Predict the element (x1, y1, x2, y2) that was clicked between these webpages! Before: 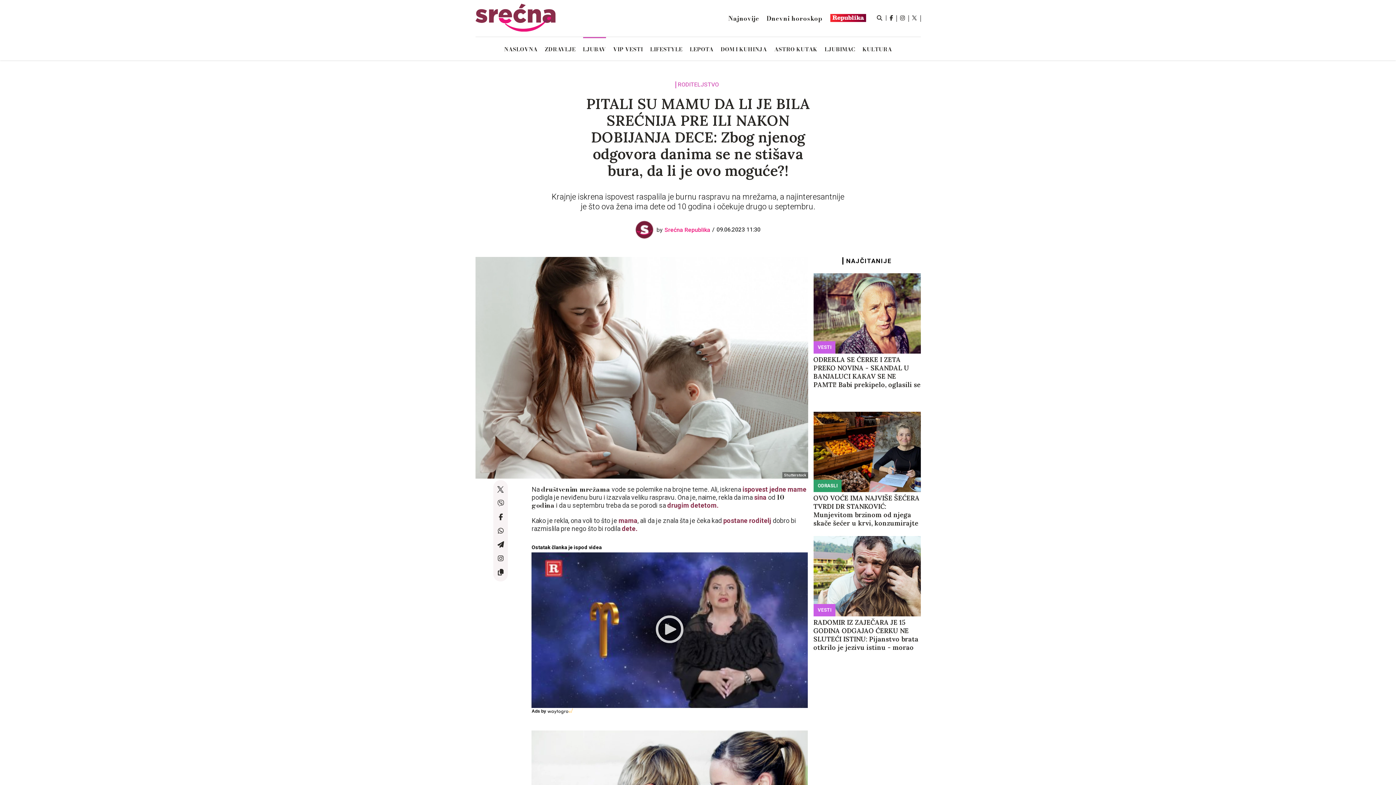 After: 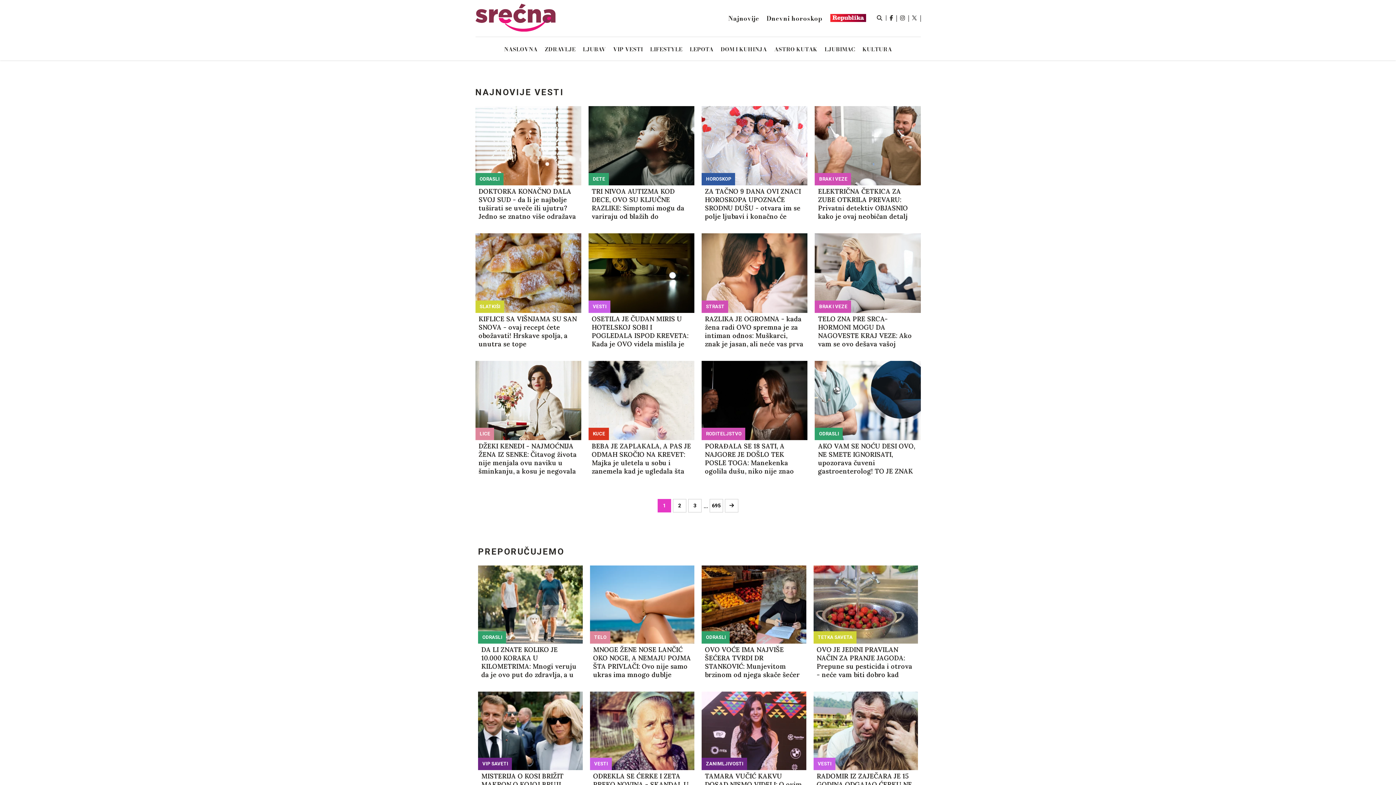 Action: bbox: (728, 15, 759, 21) label: Najnovije